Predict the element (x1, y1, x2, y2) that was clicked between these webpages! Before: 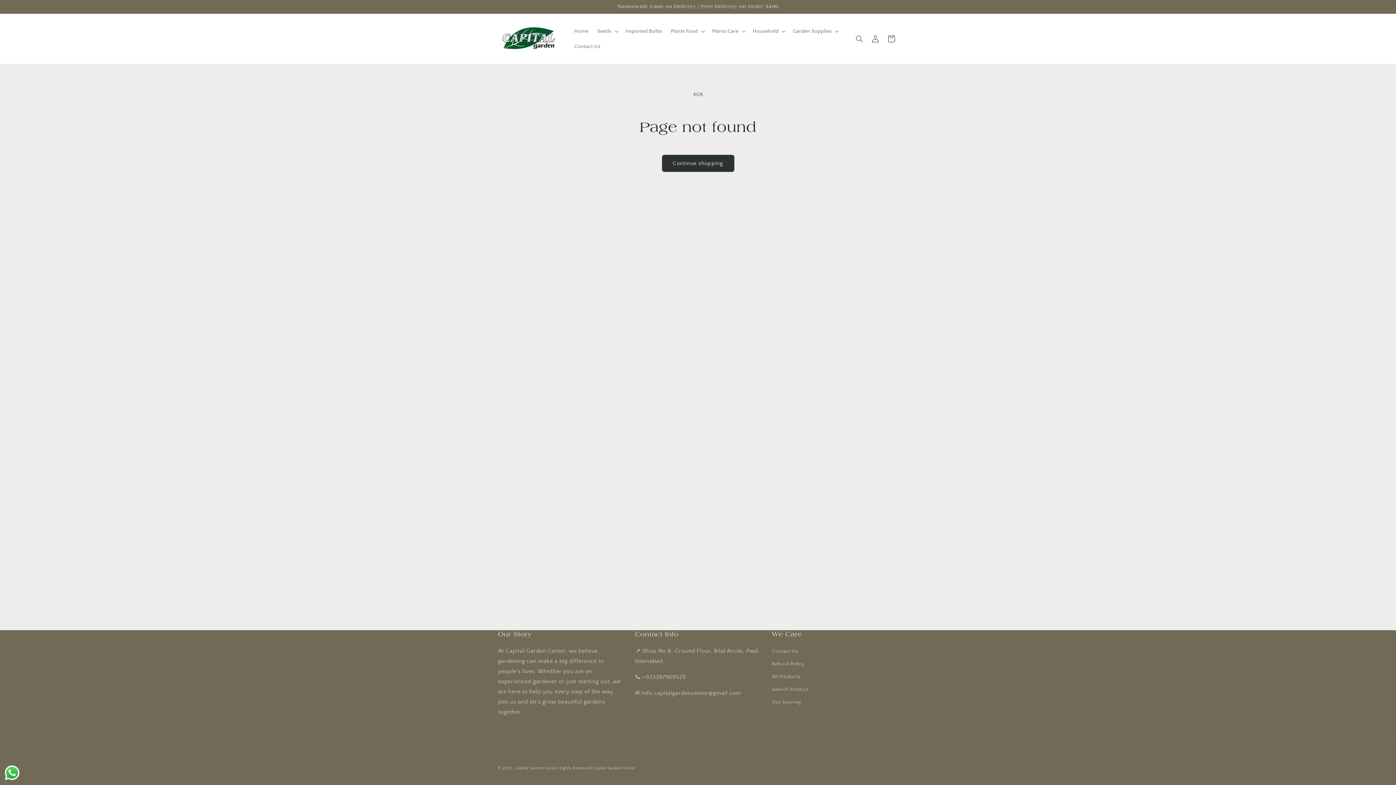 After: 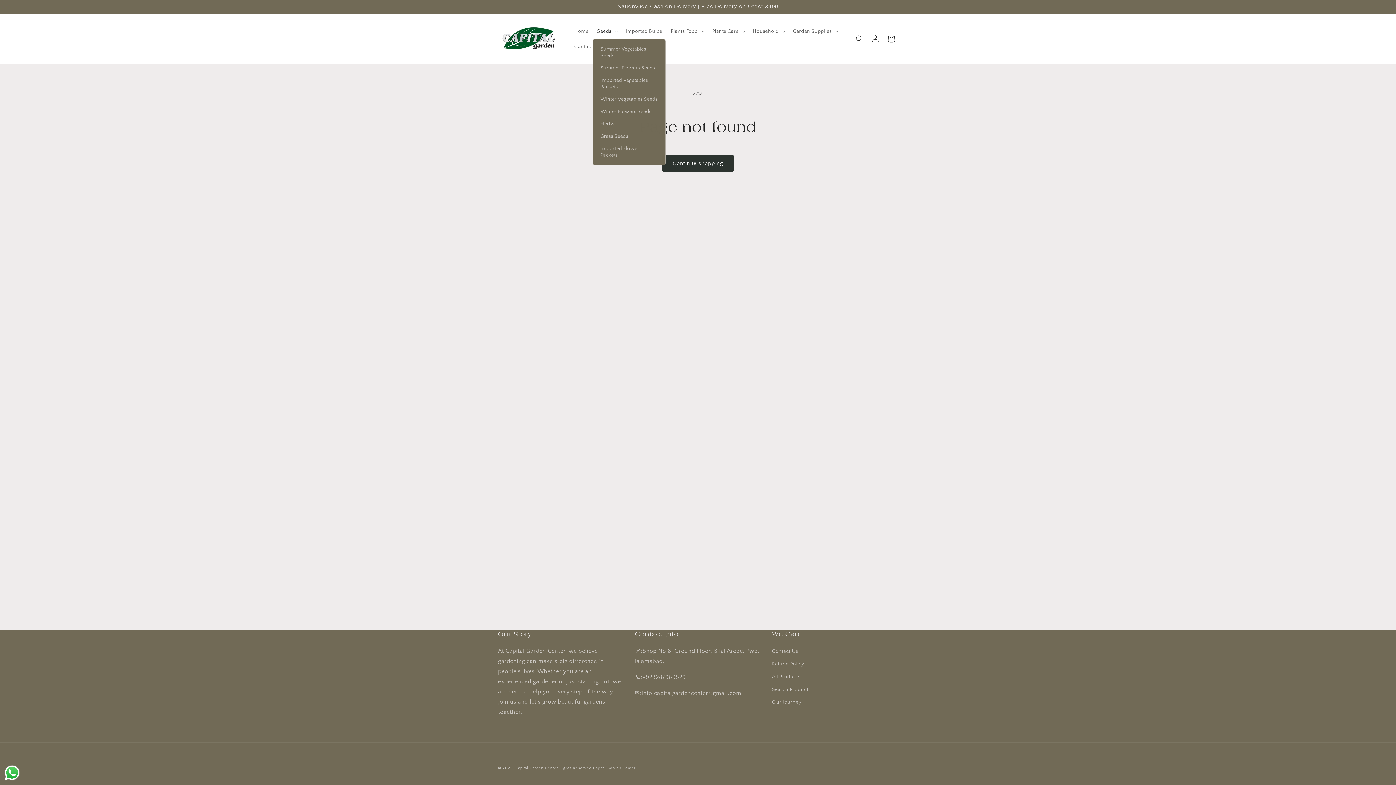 Action: label: Seeds bbox: (593, 23, 621, 38)